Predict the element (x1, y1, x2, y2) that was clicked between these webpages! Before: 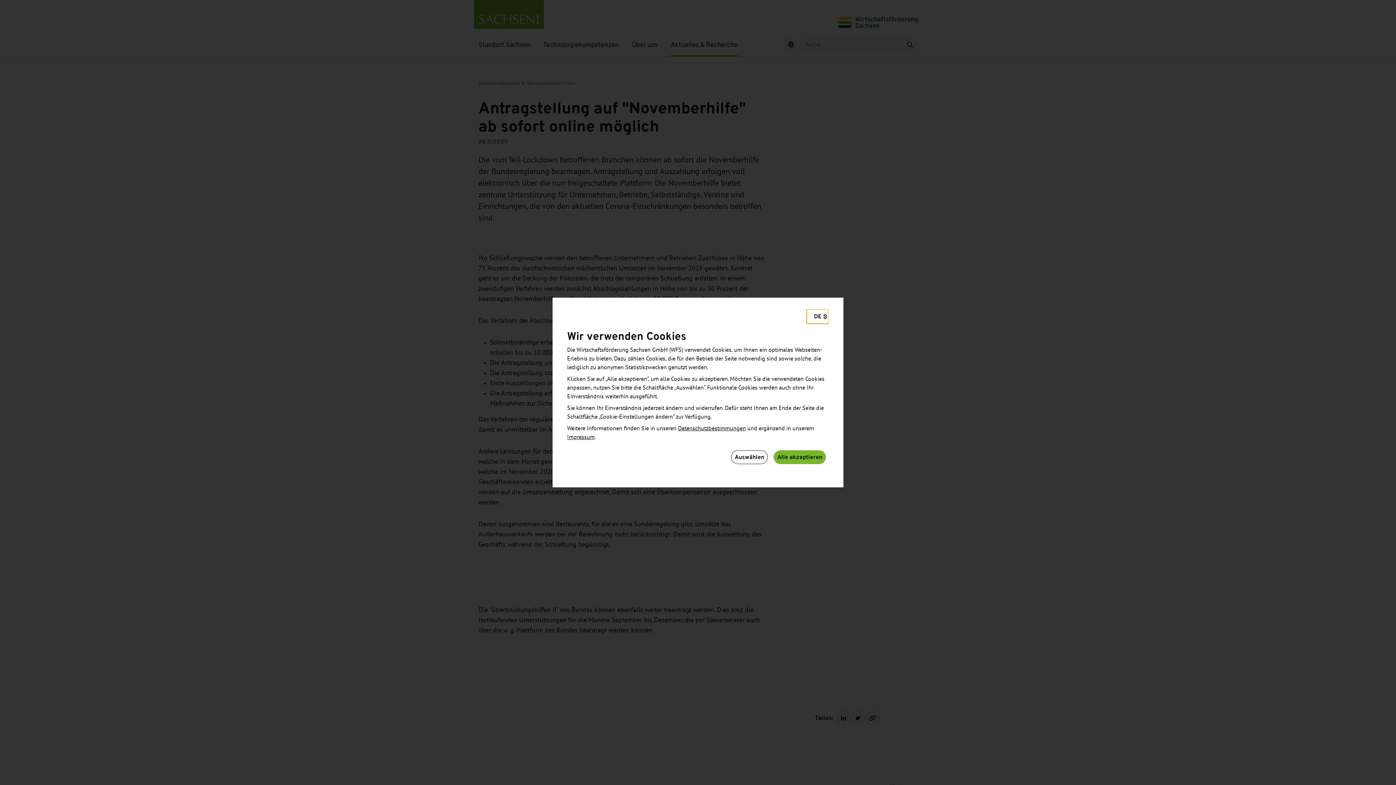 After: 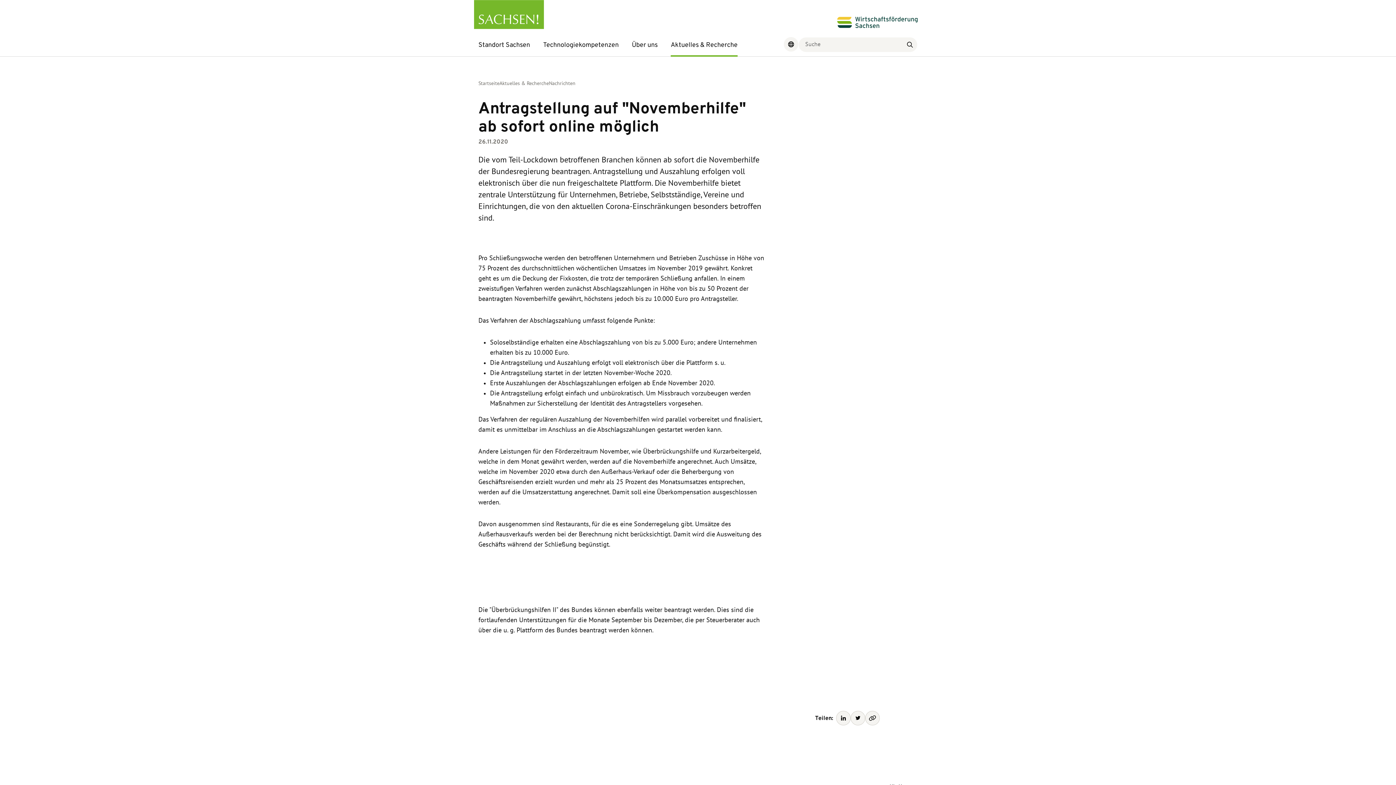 Action: bbox: (773, 450, 826, 464) label: Alle akzeptieren